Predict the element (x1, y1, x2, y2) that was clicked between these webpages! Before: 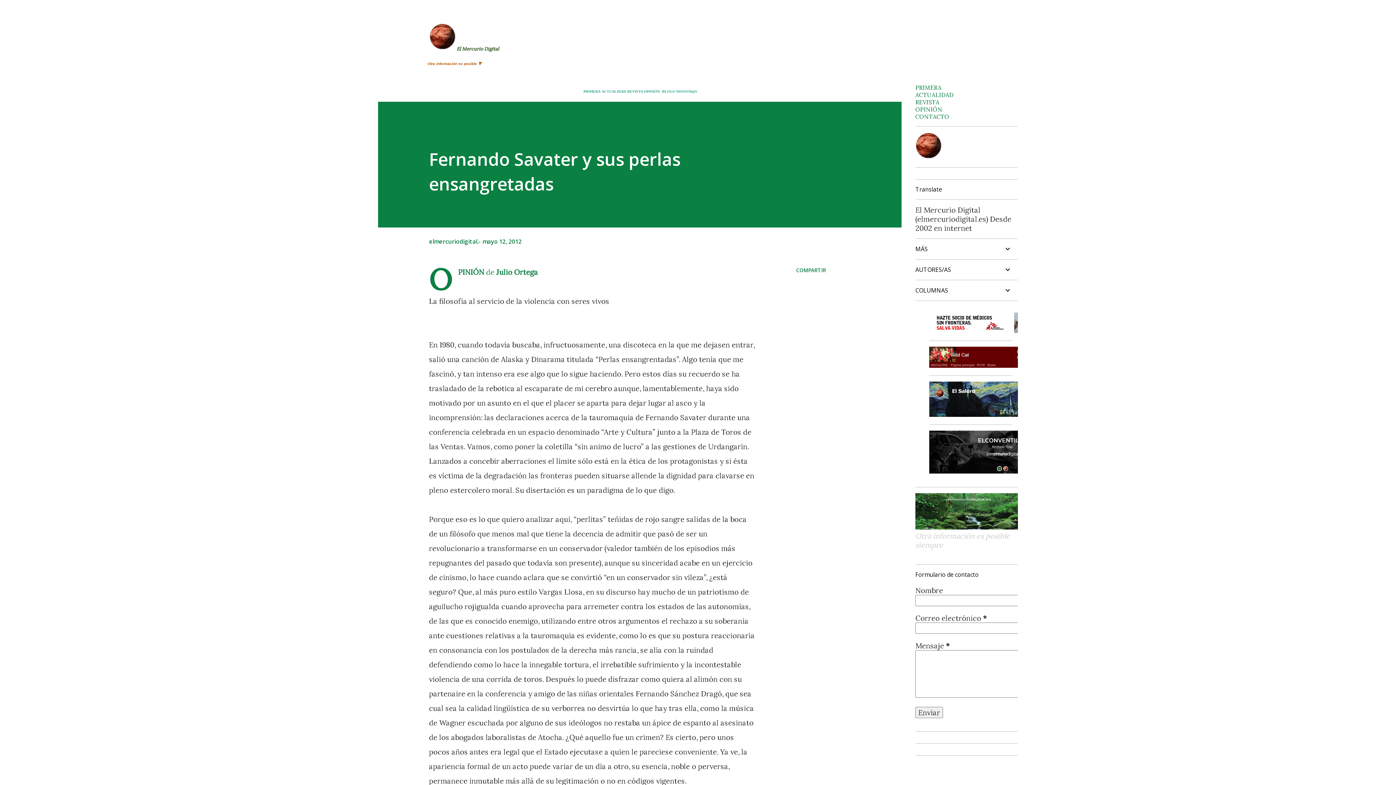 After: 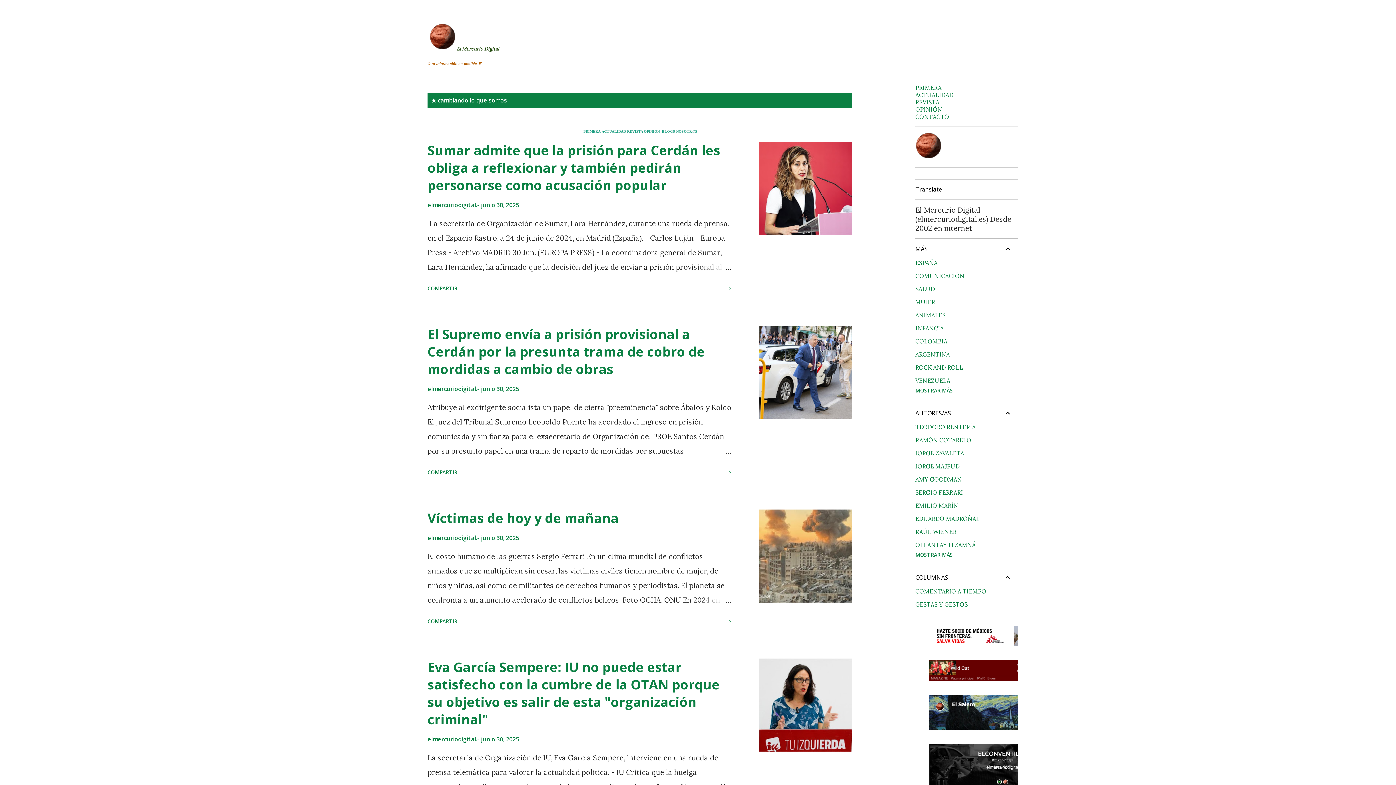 Action: label: ACTUALIDAD bbox: (915, 91, 953, 98)